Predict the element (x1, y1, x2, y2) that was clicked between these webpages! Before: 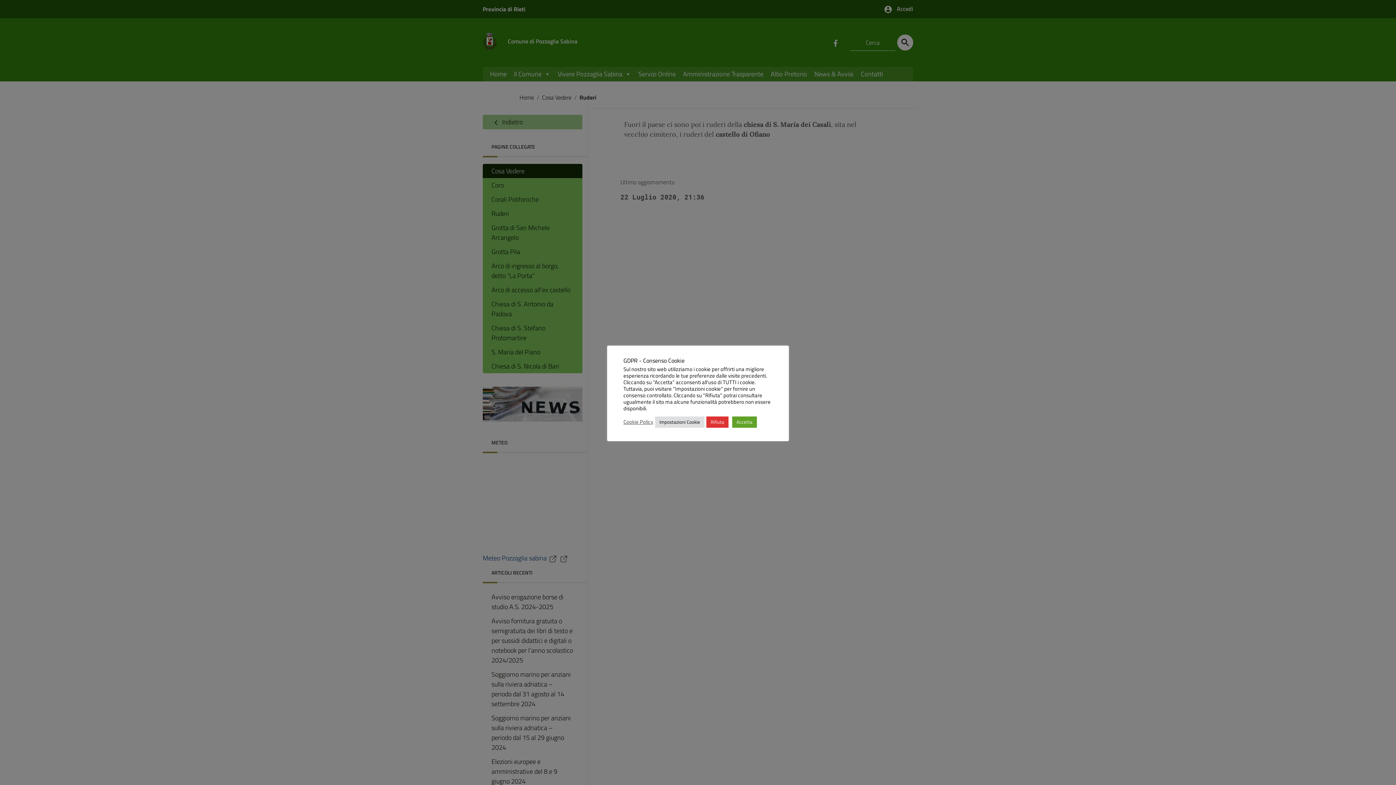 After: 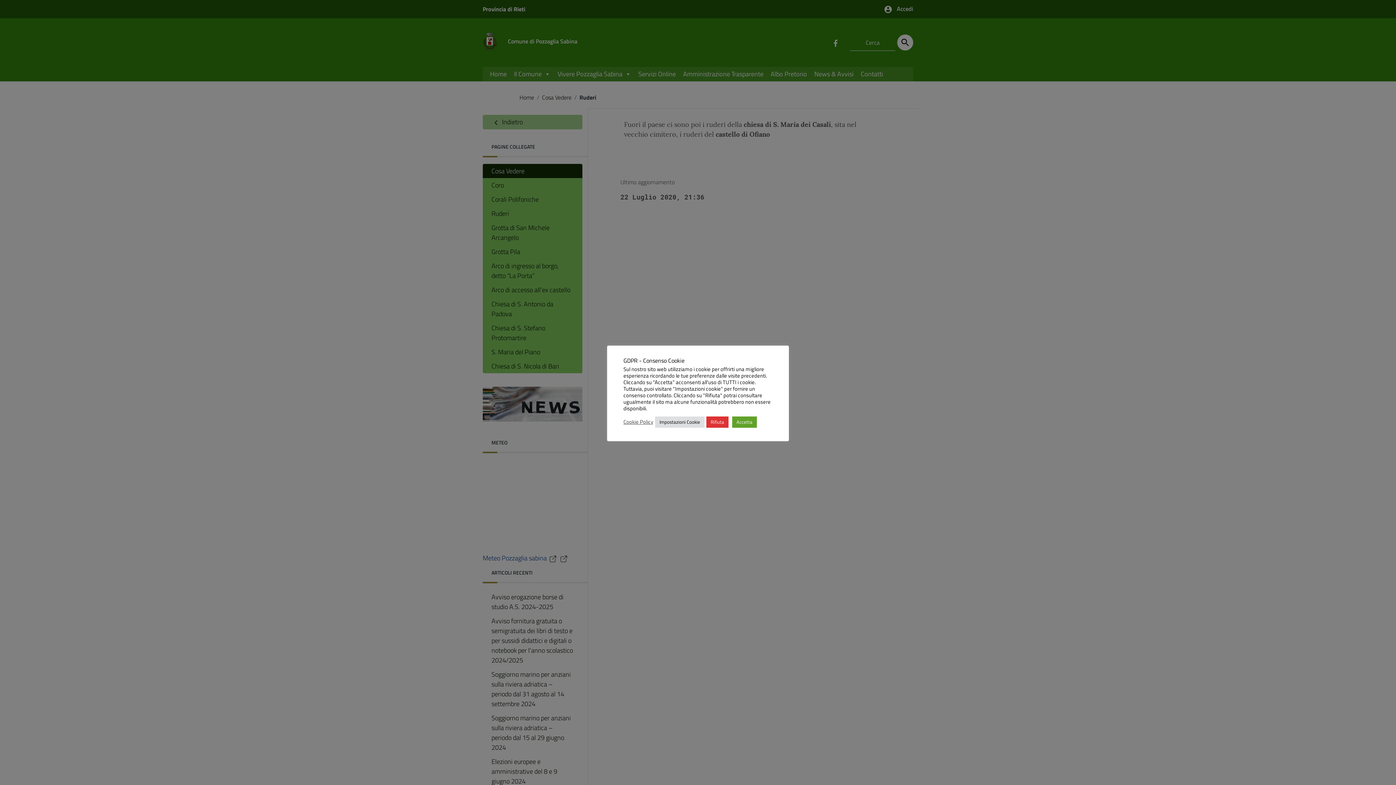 Action: label: Cookie Policy bbox: (623, 418, 653, 425)